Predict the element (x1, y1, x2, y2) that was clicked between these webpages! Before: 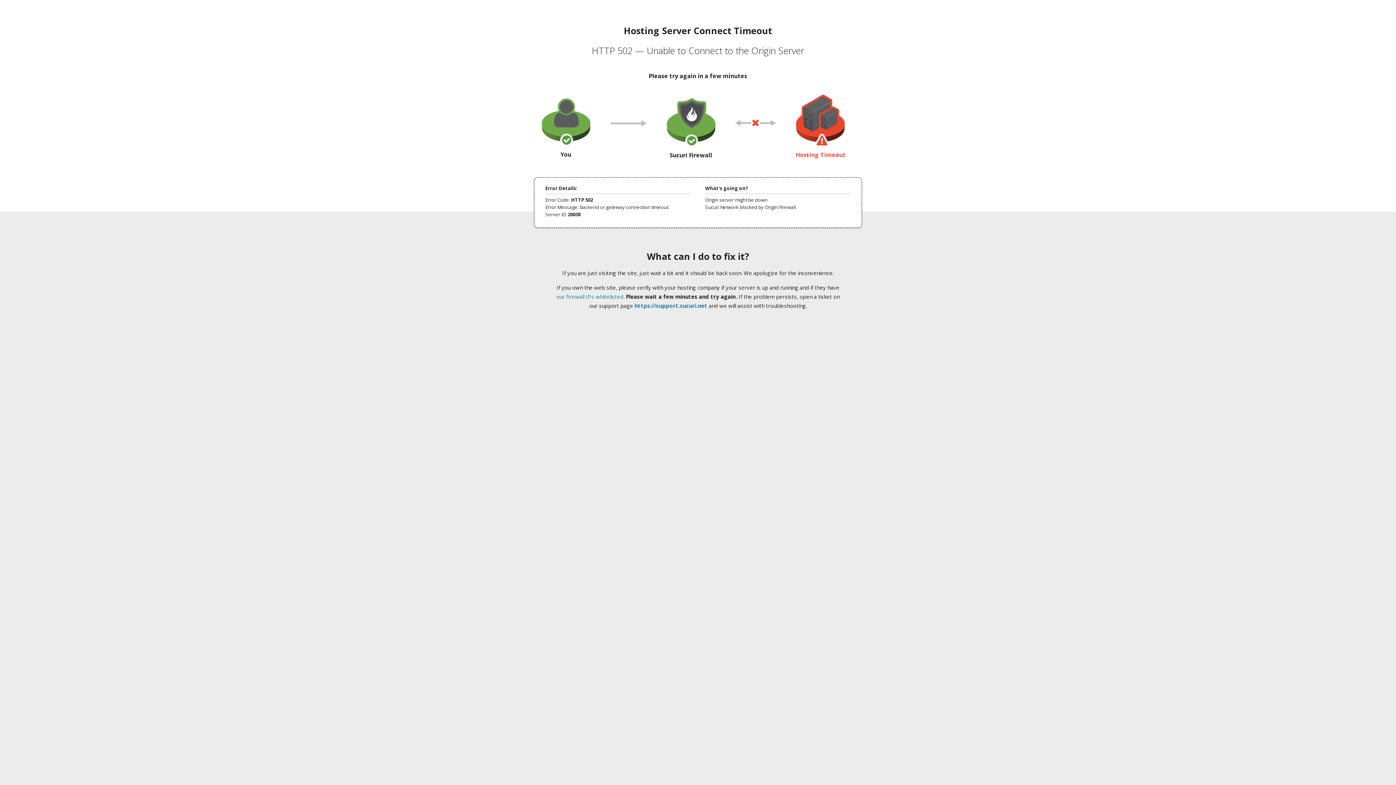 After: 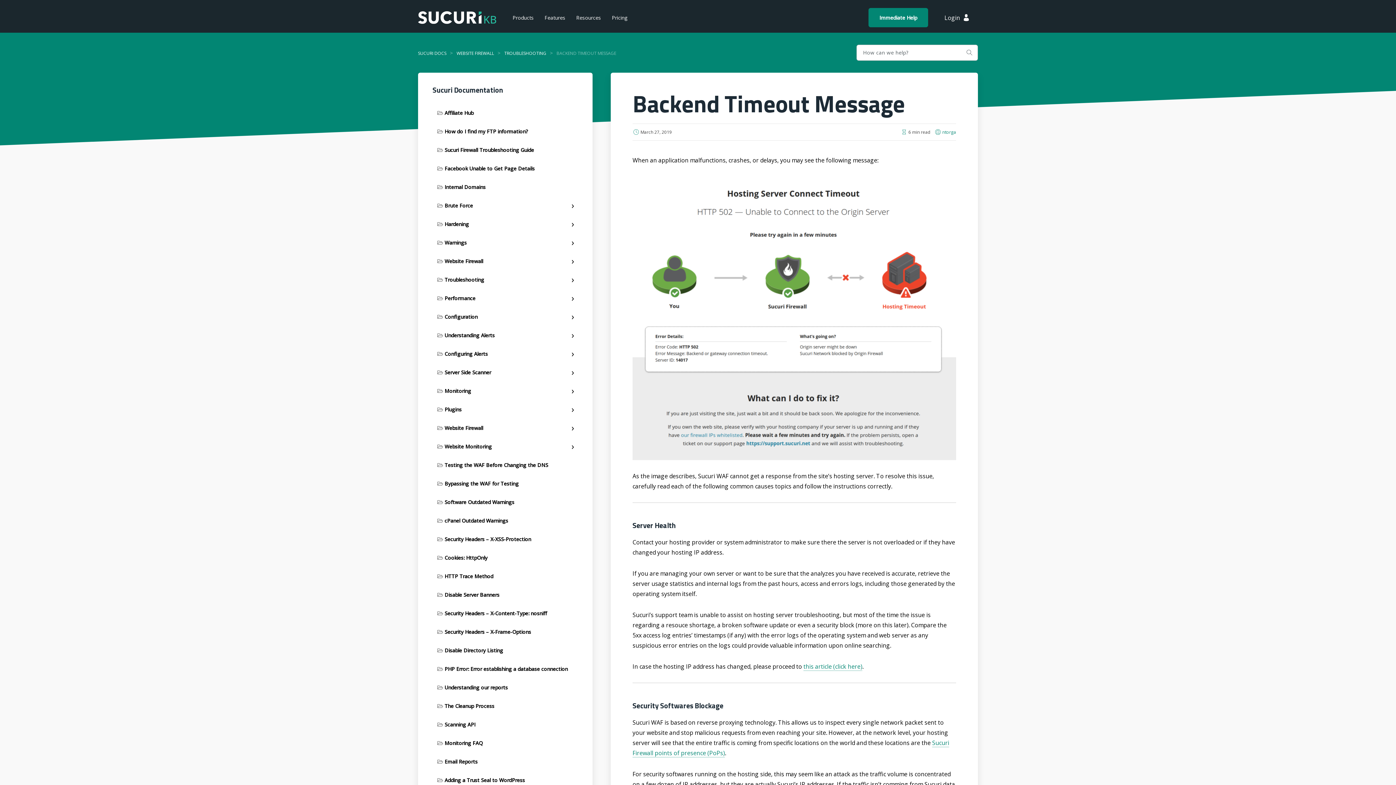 Action: bbox: (556, 293, 623, 300) label: our firewall IPs whitelisted